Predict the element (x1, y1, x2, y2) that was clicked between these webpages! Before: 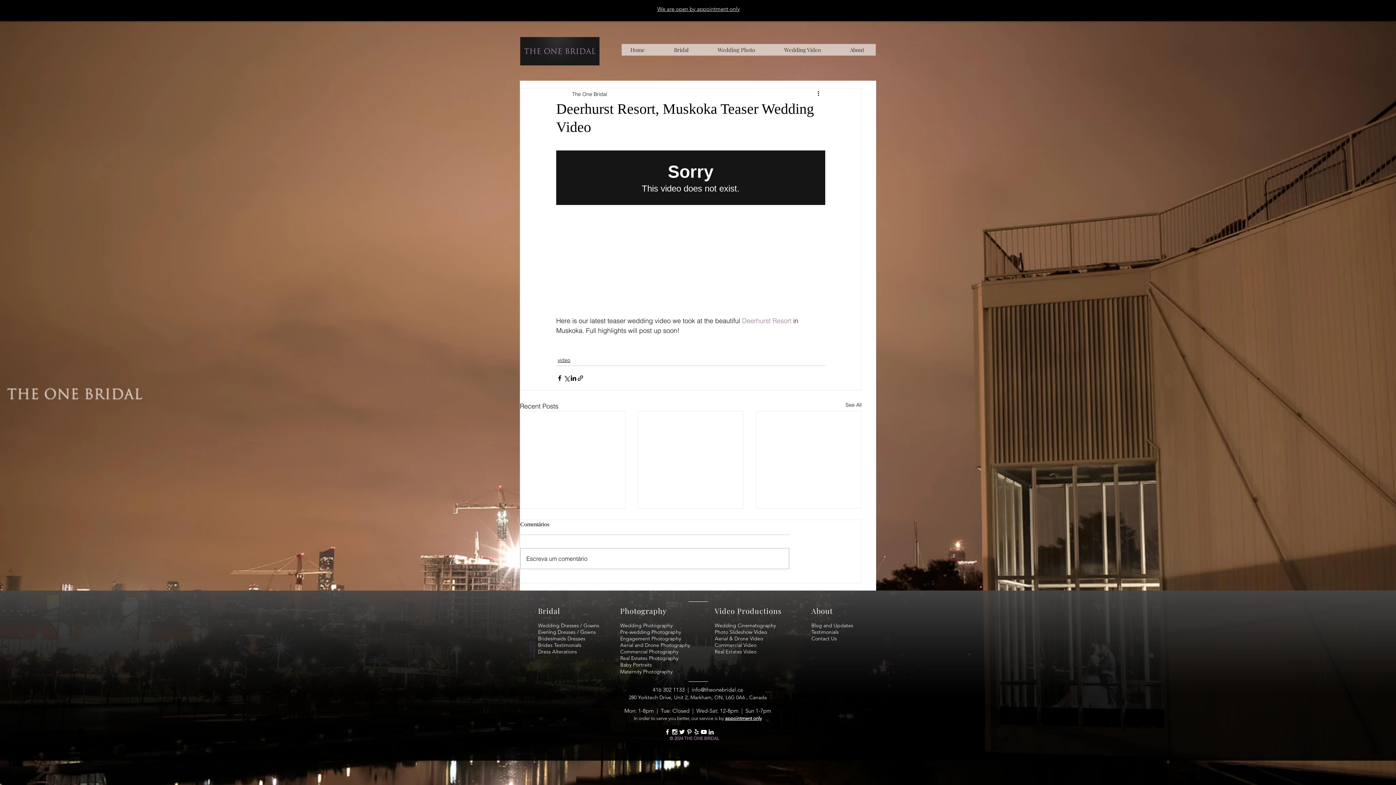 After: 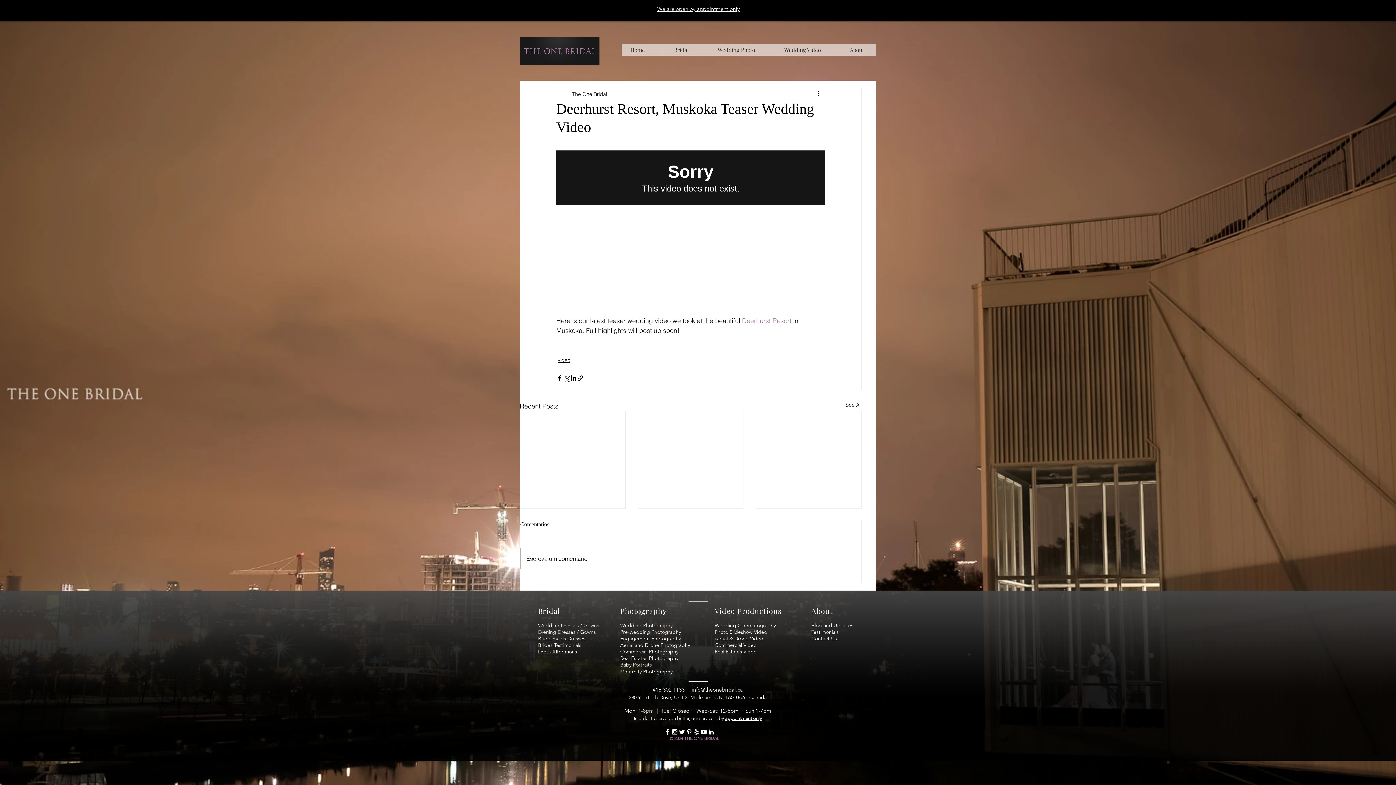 Action: bbox: (707, 728, 714, 735) label: White LinkedIn Icon